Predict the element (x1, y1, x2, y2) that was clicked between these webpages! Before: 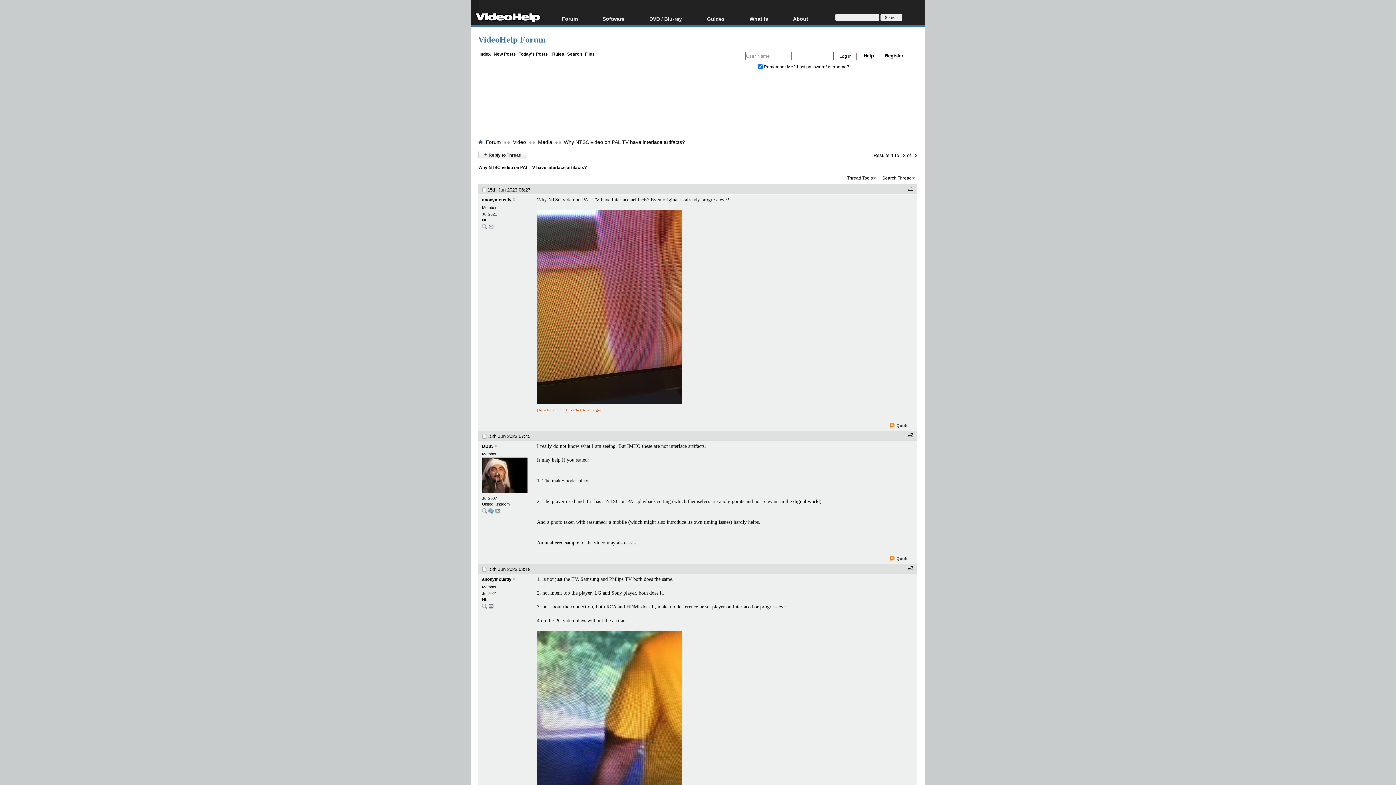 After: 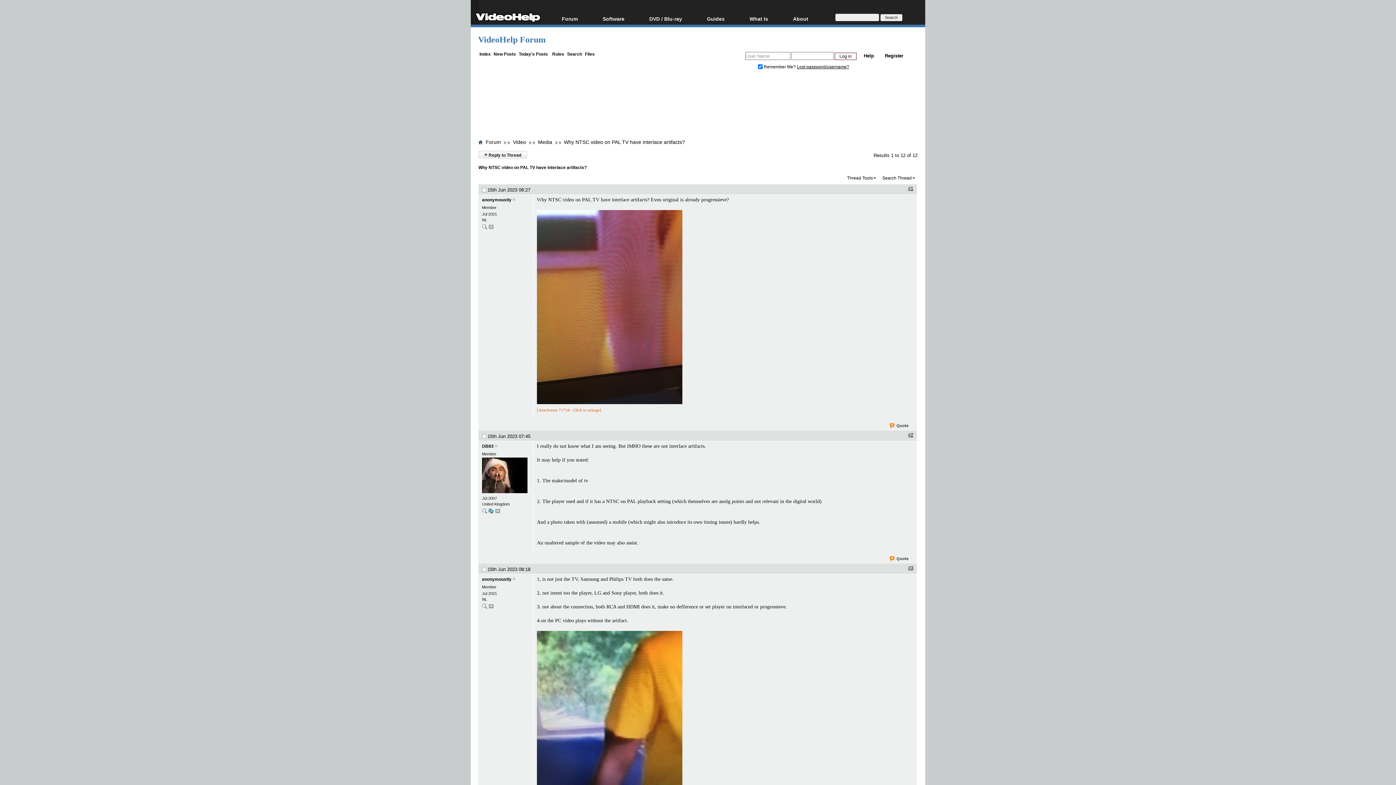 Action: bbox: (564, 139, 685, 145) label: Why NTSC video on PAL TV have interlace artifacts?